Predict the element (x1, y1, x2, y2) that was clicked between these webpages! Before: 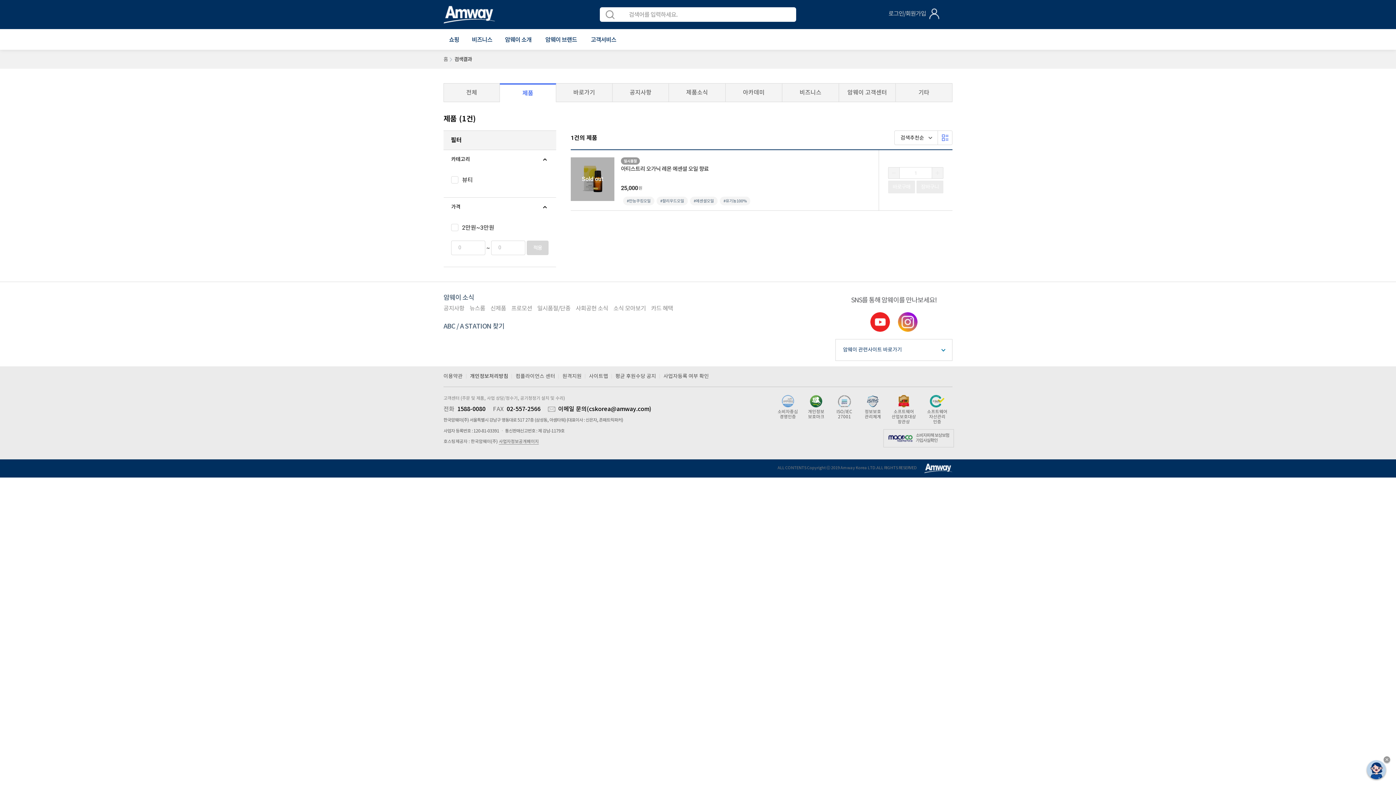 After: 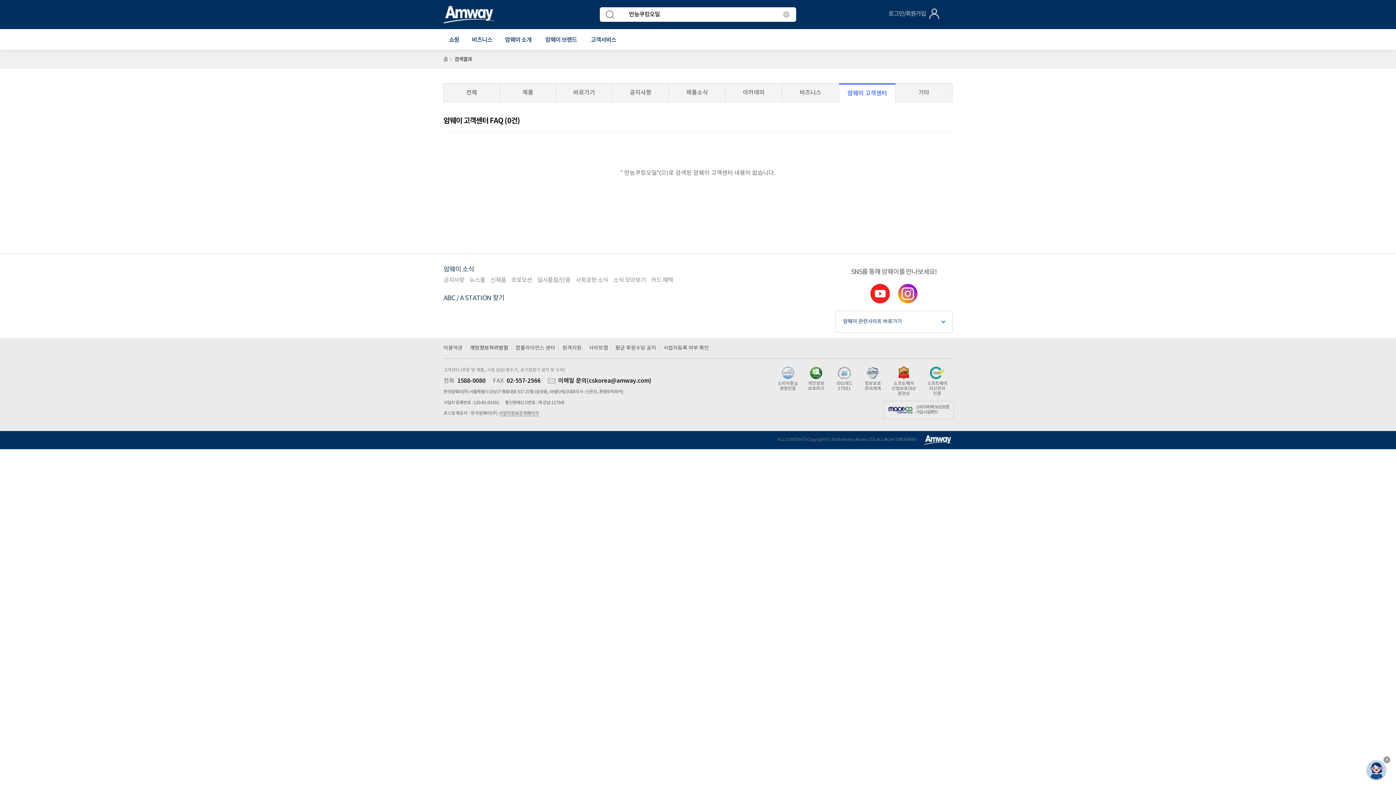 Action: label: 암웨이 고객센터 bbox: (839, 88, 895, 97)